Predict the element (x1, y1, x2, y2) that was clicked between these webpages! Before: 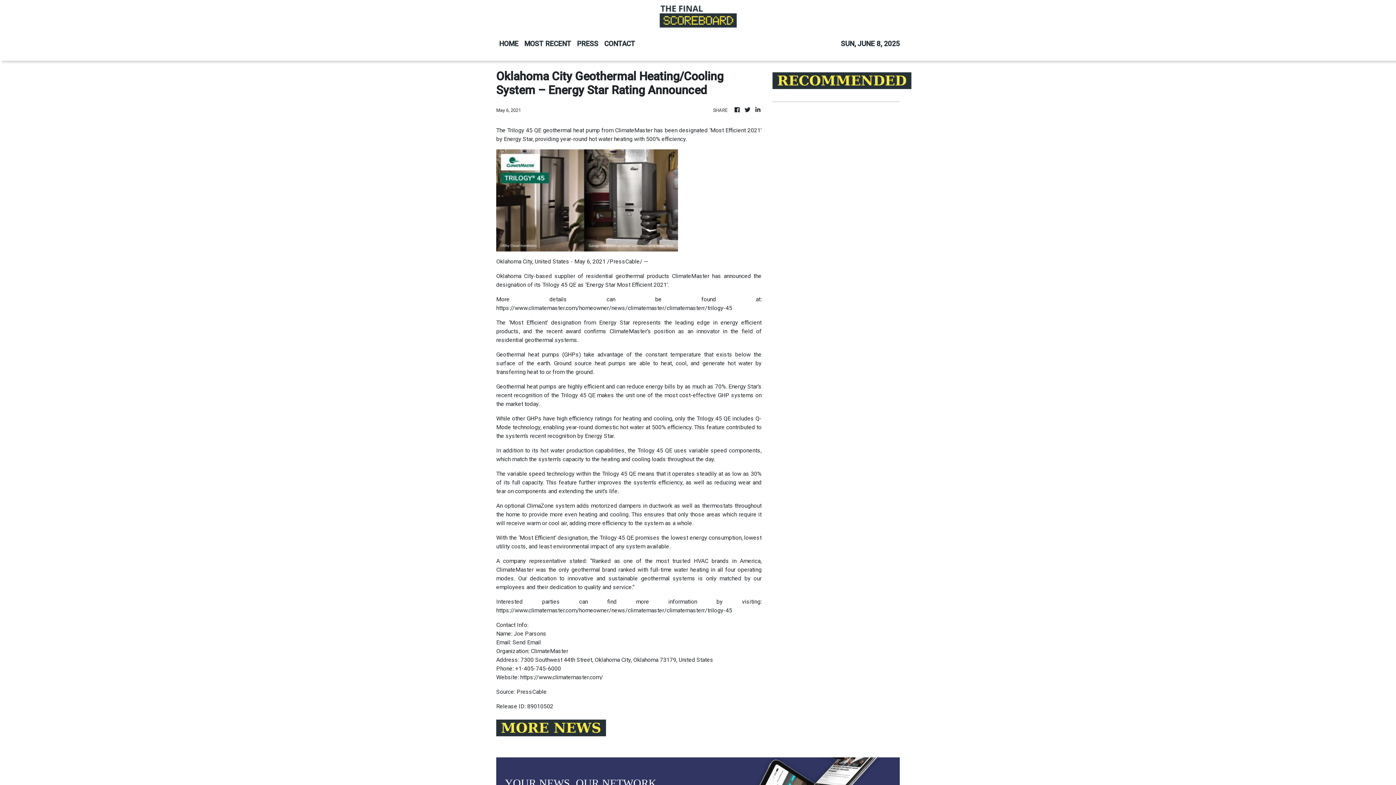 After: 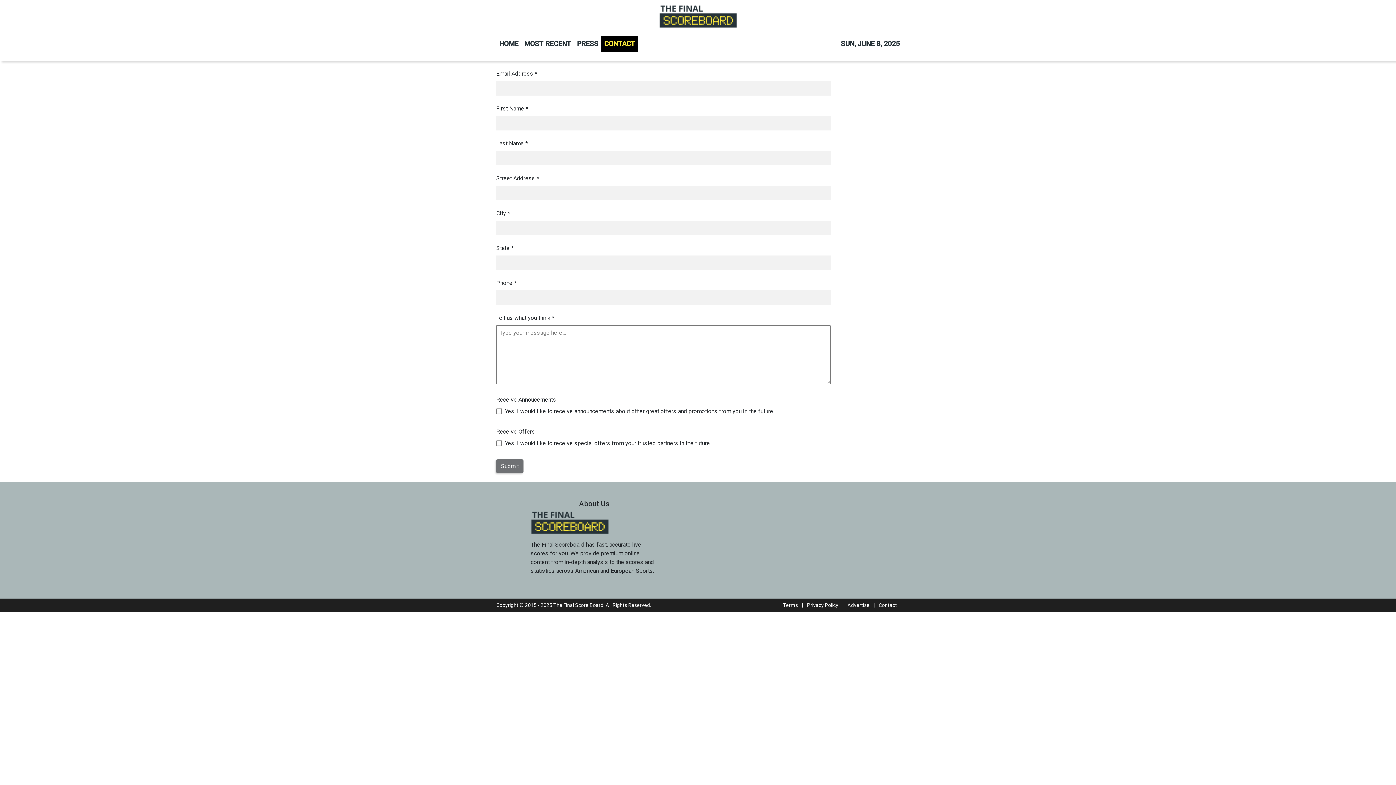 Action: bbox: (601, 36, 638, 52) label: CONTACT